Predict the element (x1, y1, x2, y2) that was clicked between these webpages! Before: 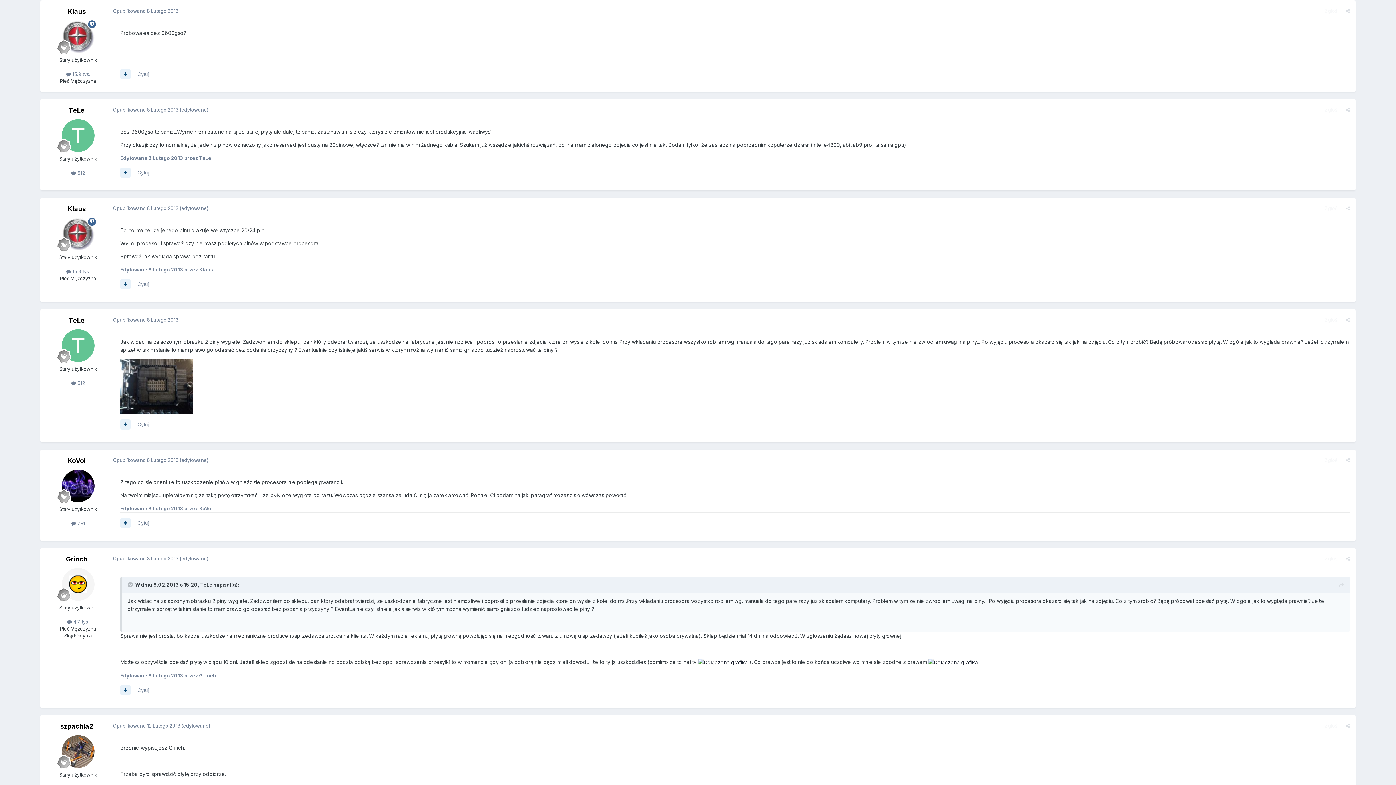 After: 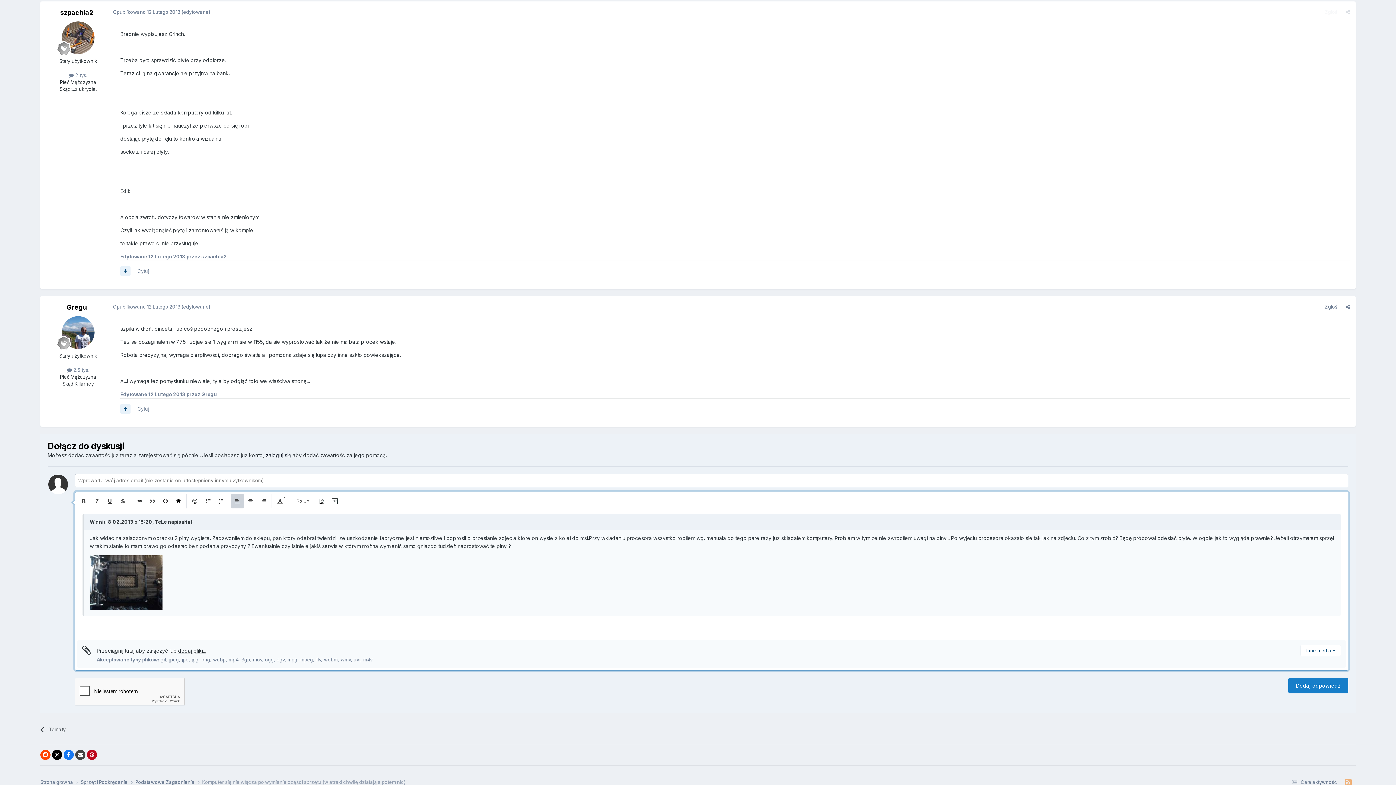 Action: bbox: (137, 421, 149, 427) label: Cytuj